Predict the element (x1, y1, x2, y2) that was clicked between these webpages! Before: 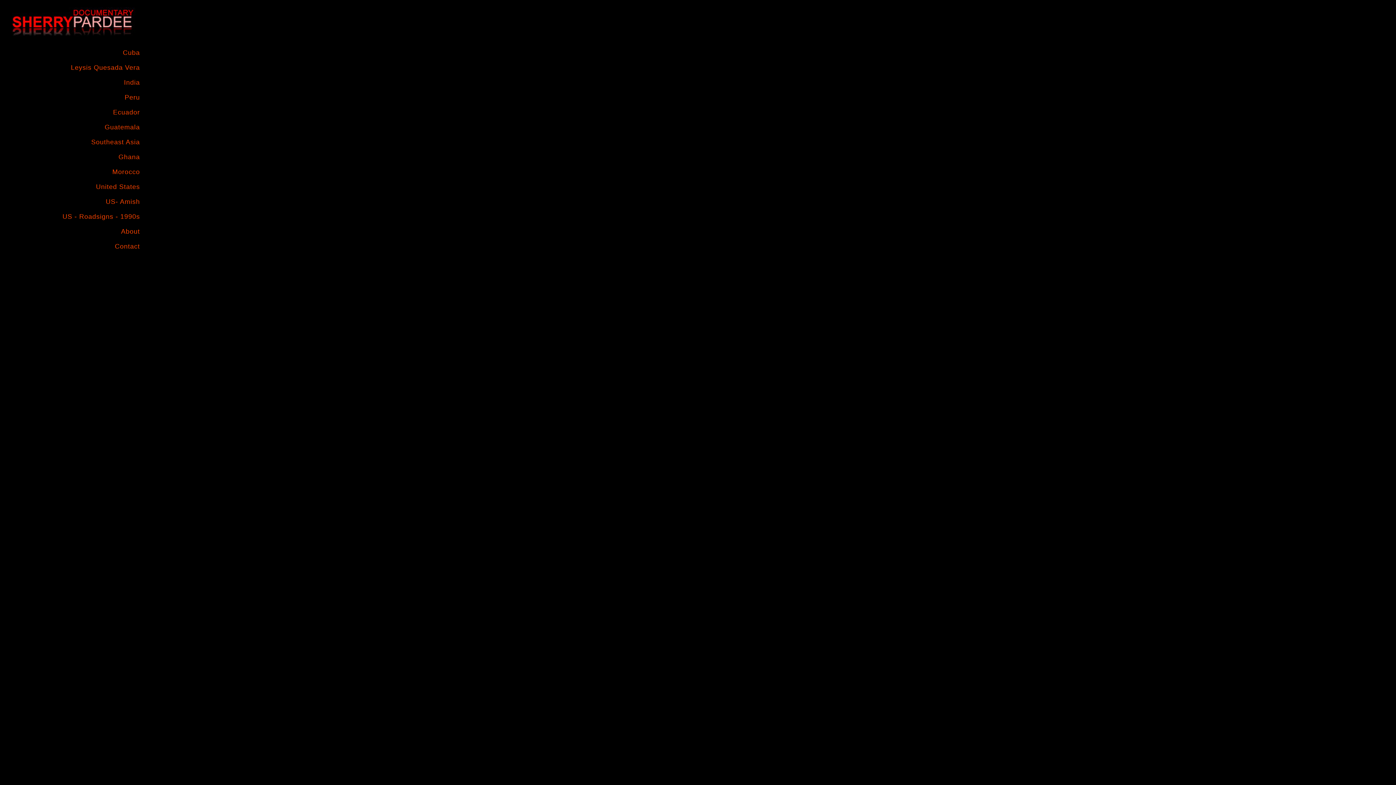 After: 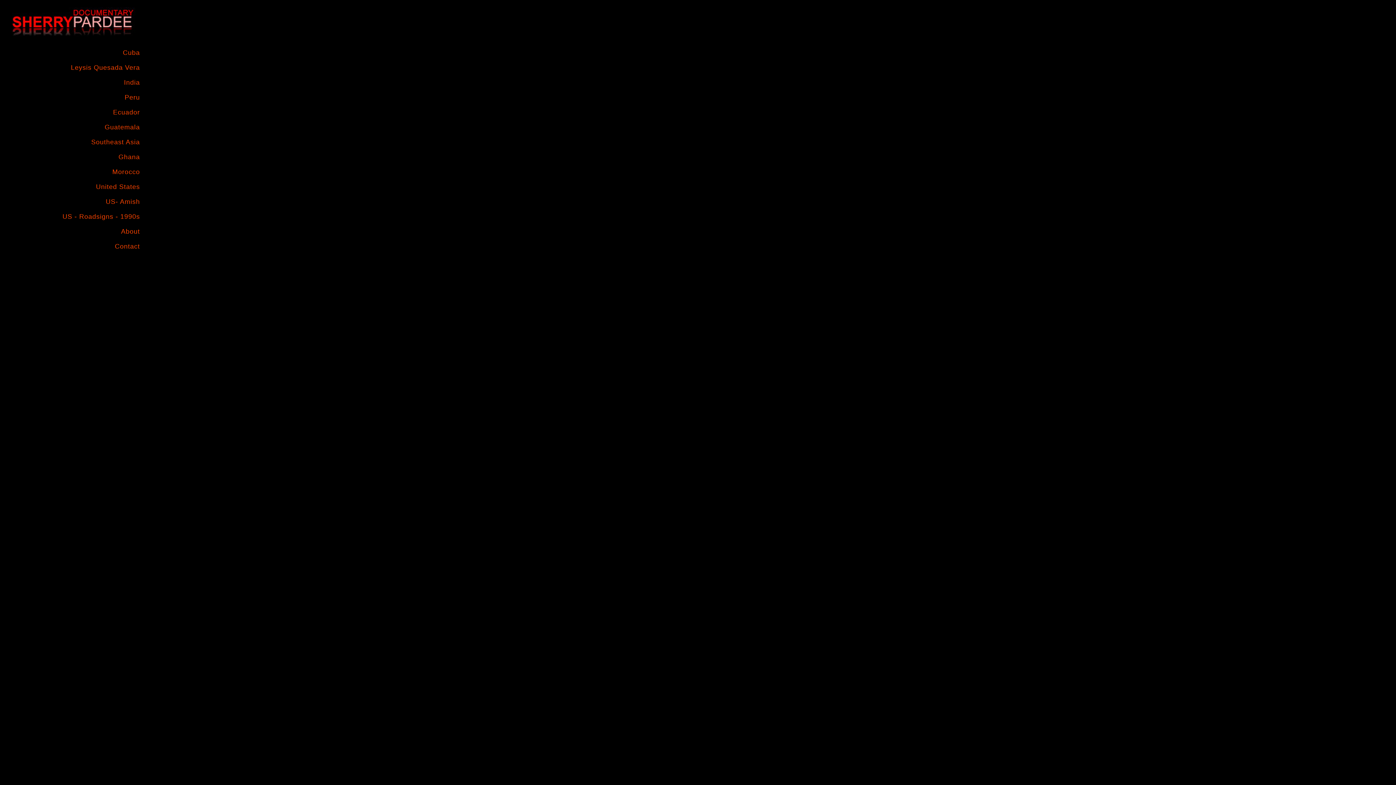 Action: label: Ghana bbox: (118, 153, 140, 160)